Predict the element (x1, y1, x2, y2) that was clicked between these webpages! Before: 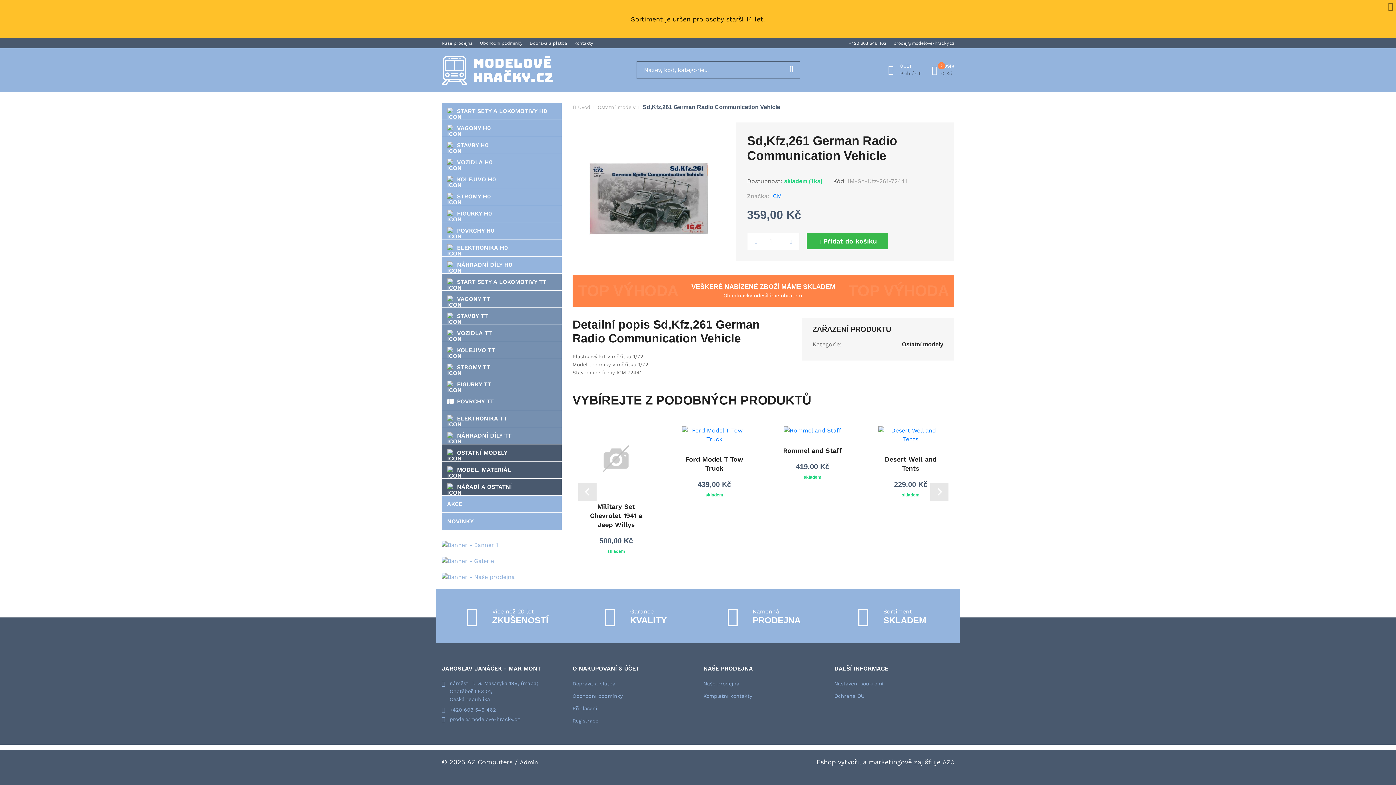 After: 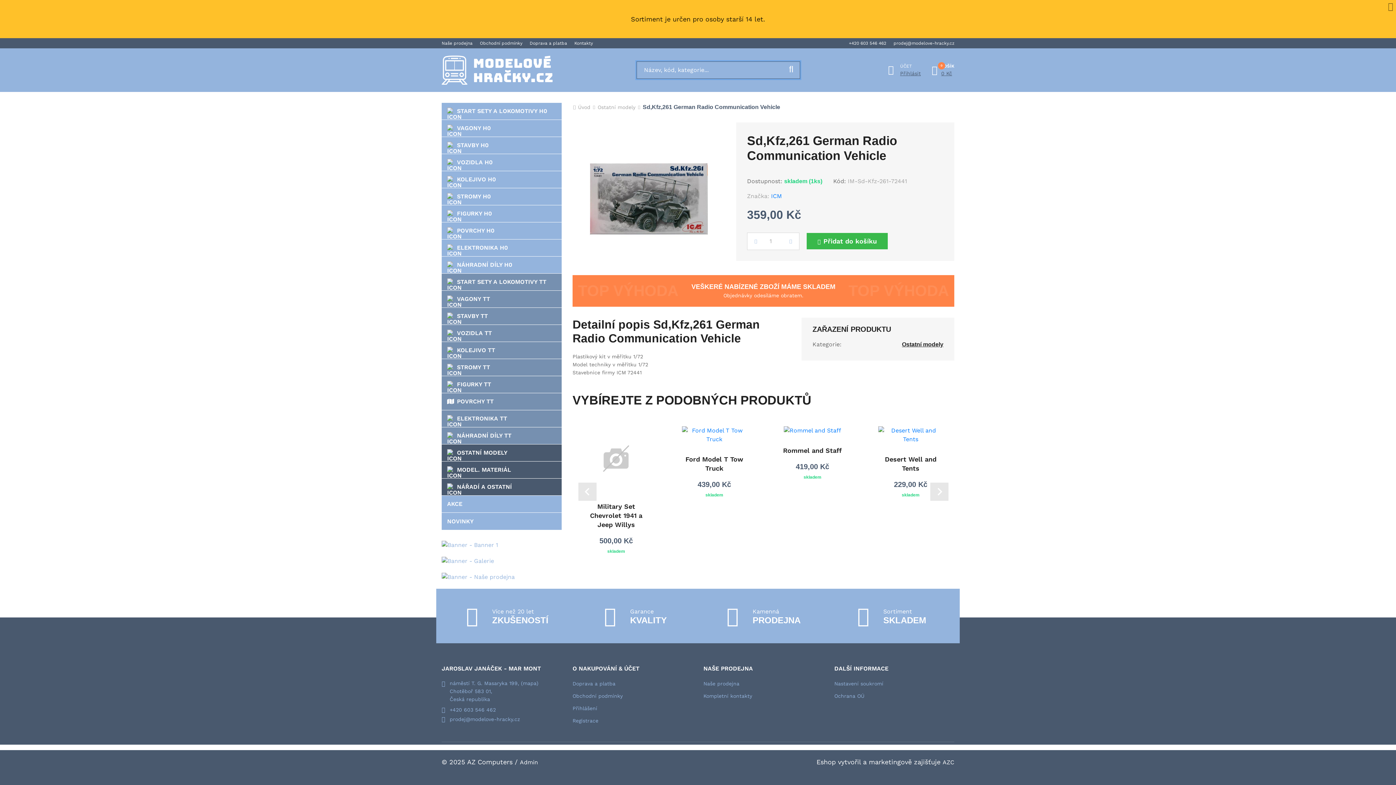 Action: bbox: (782, 61, 800, 78)